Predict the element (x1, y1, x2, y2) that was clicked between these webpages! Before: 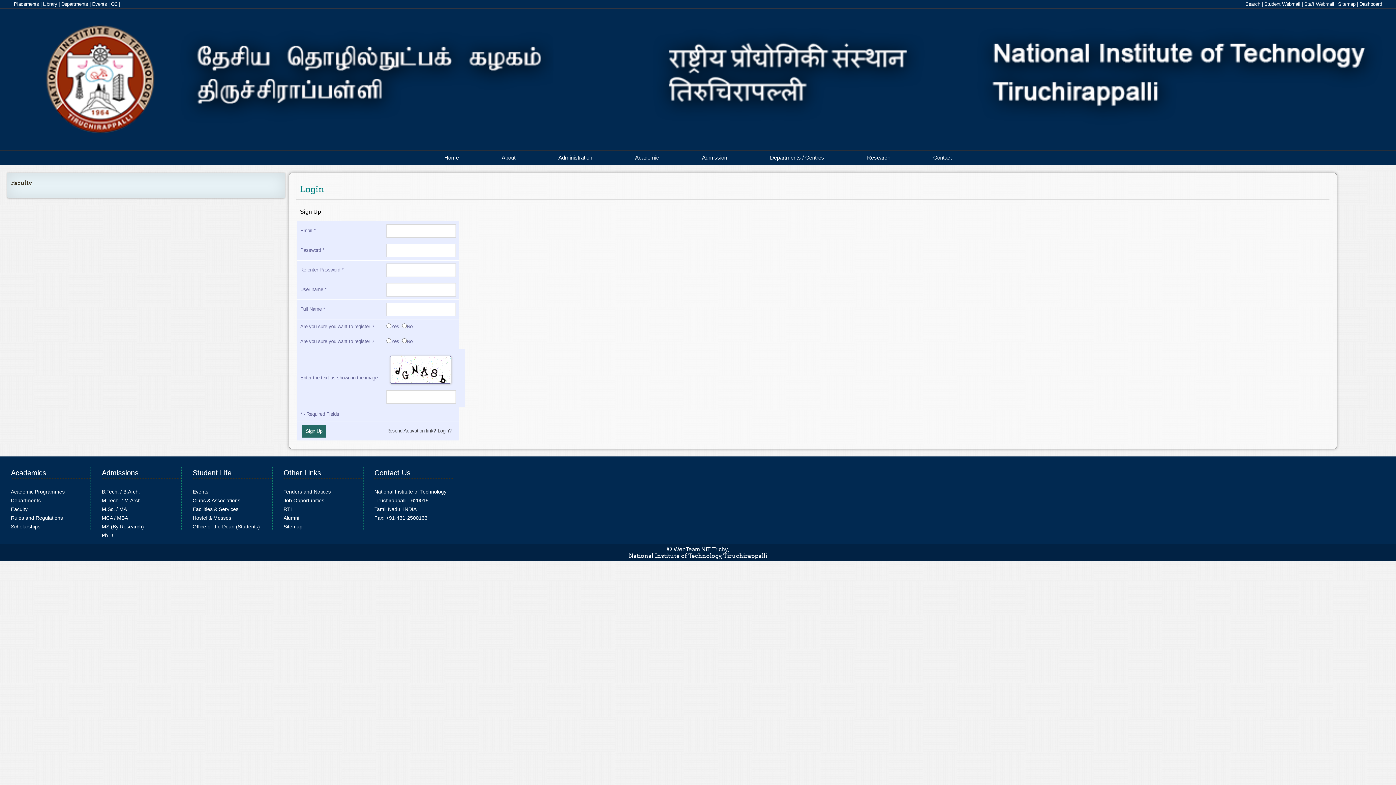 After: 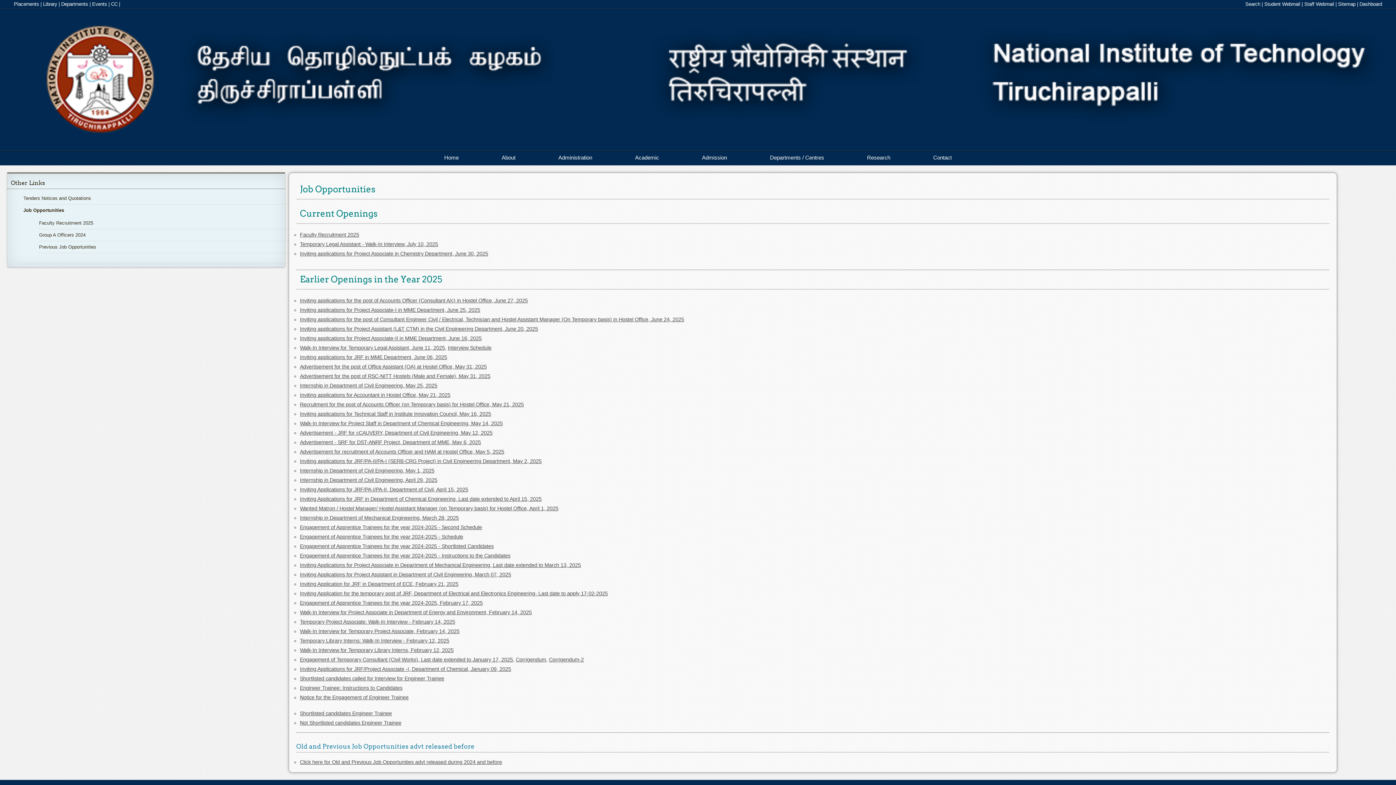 Action: bbox: (283, 497, 324, 503) label: Job Opportunities